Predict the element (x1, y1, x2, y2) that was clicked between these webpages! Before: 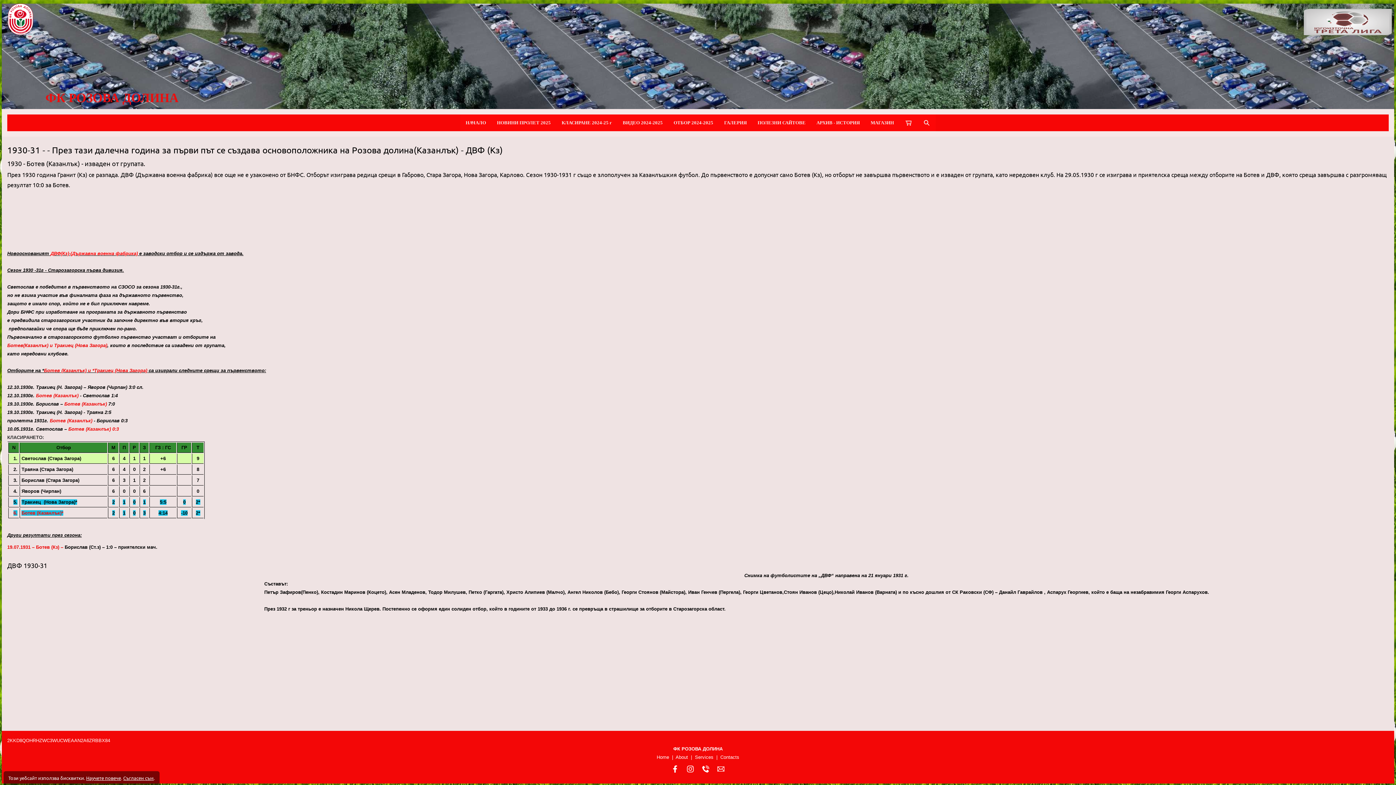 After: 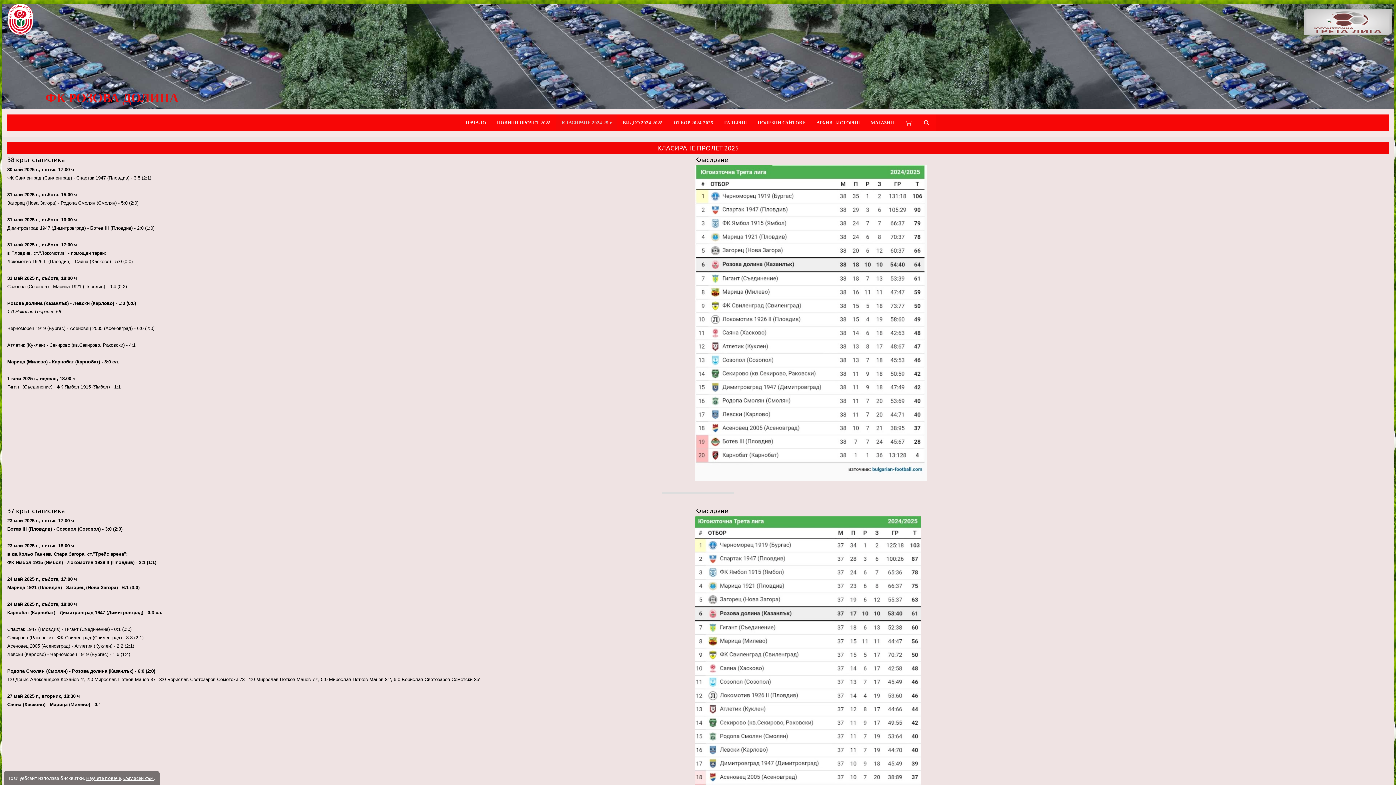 Action: bbox: (556, 114, 617, 131) label: КЛАСИРАНЕ 2024-25 г